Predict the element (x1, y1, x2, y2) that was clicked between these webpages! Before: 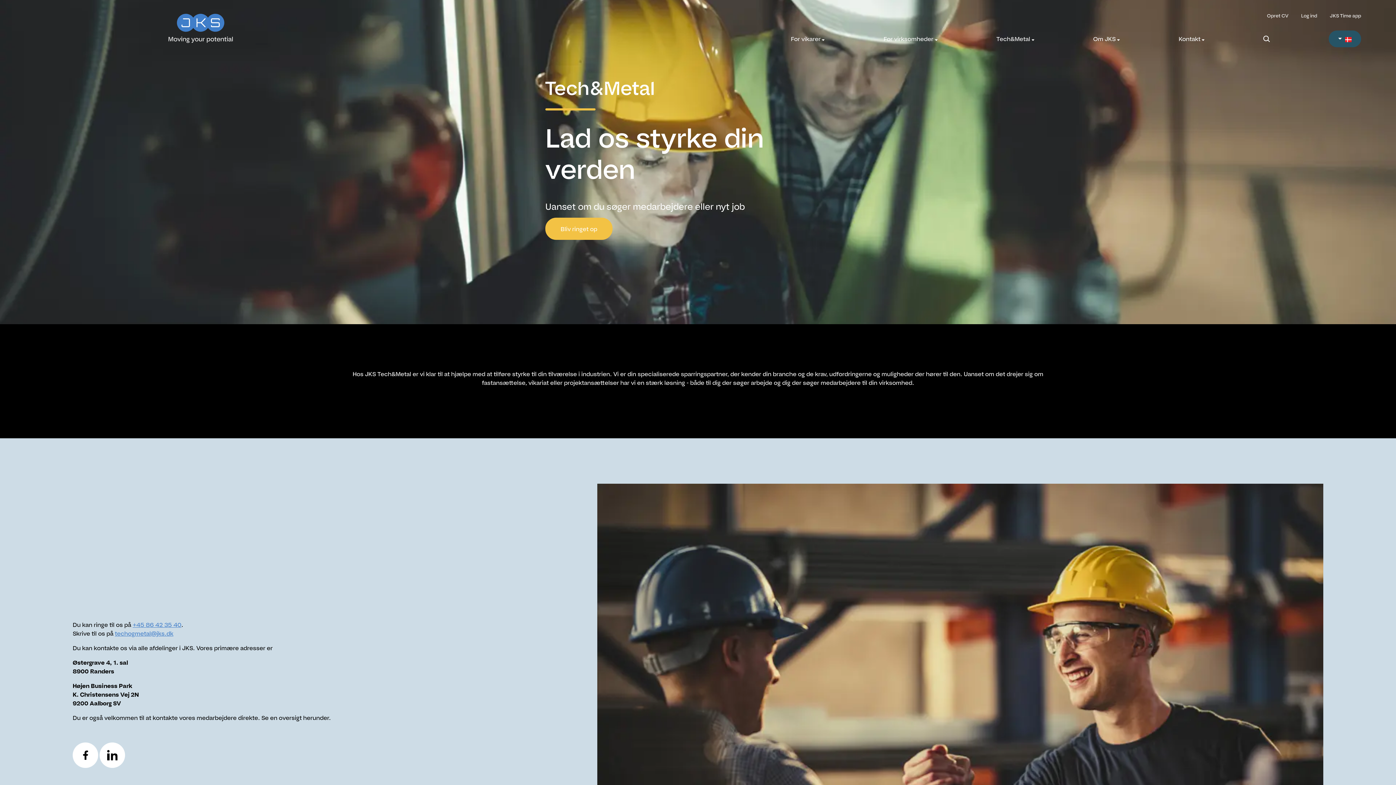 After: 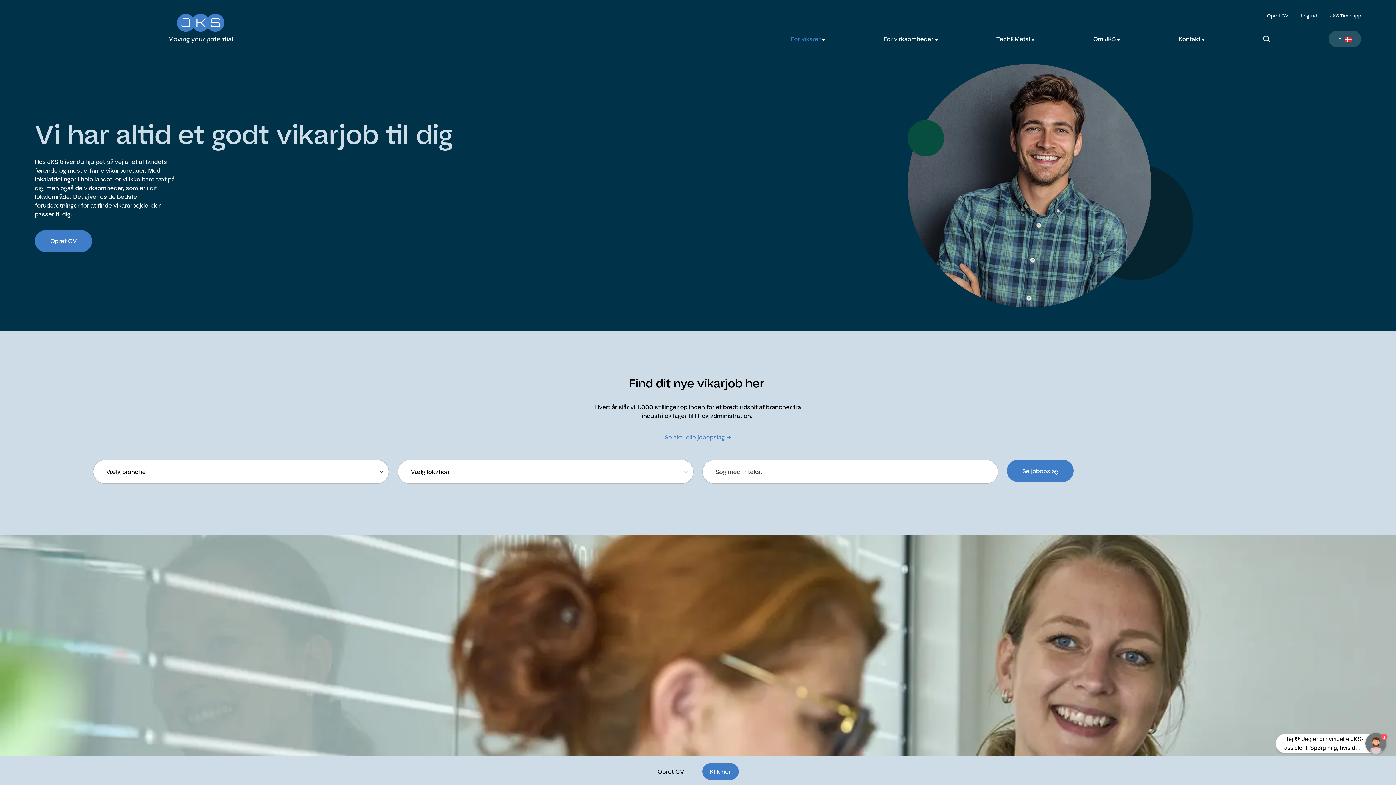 Action: bbox: (791, 35, 824, 42) label: For vikarer 